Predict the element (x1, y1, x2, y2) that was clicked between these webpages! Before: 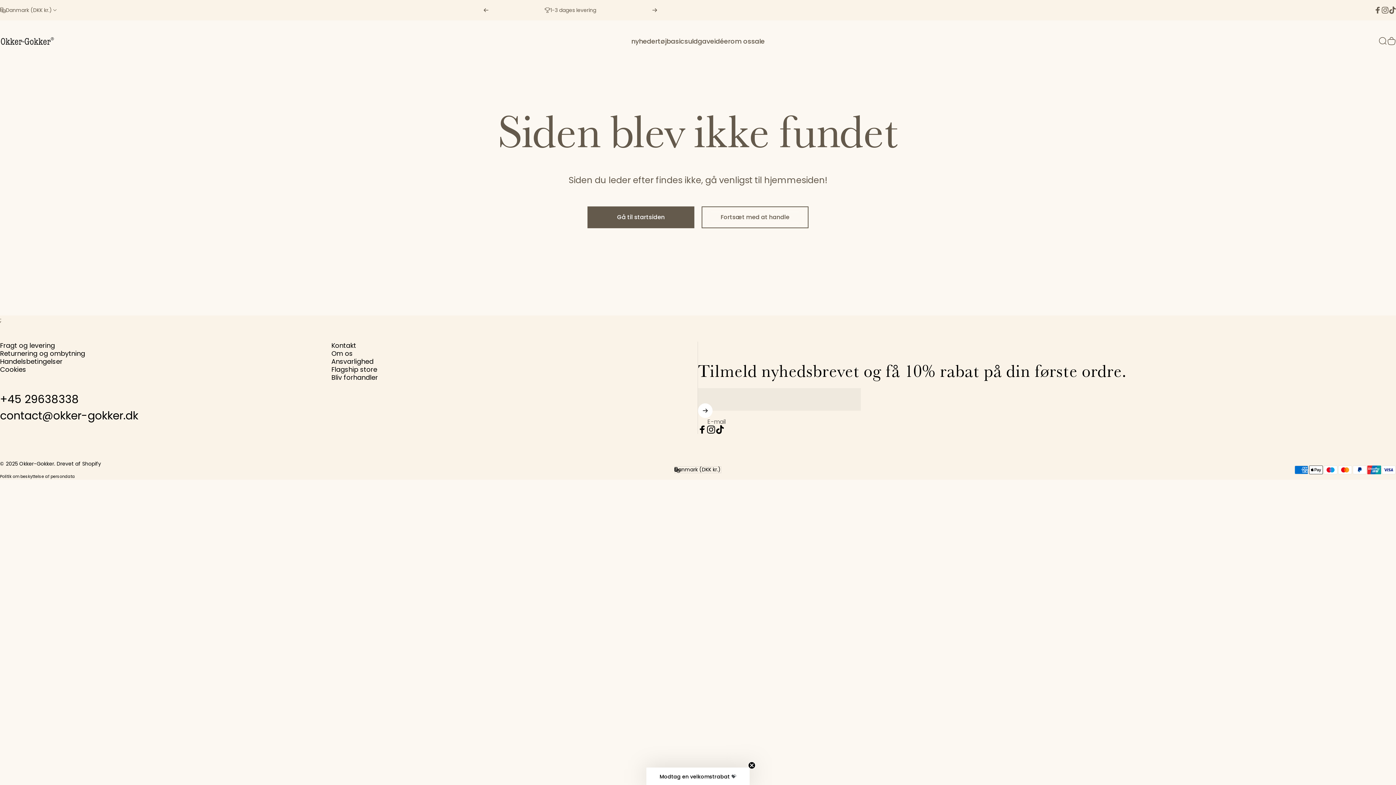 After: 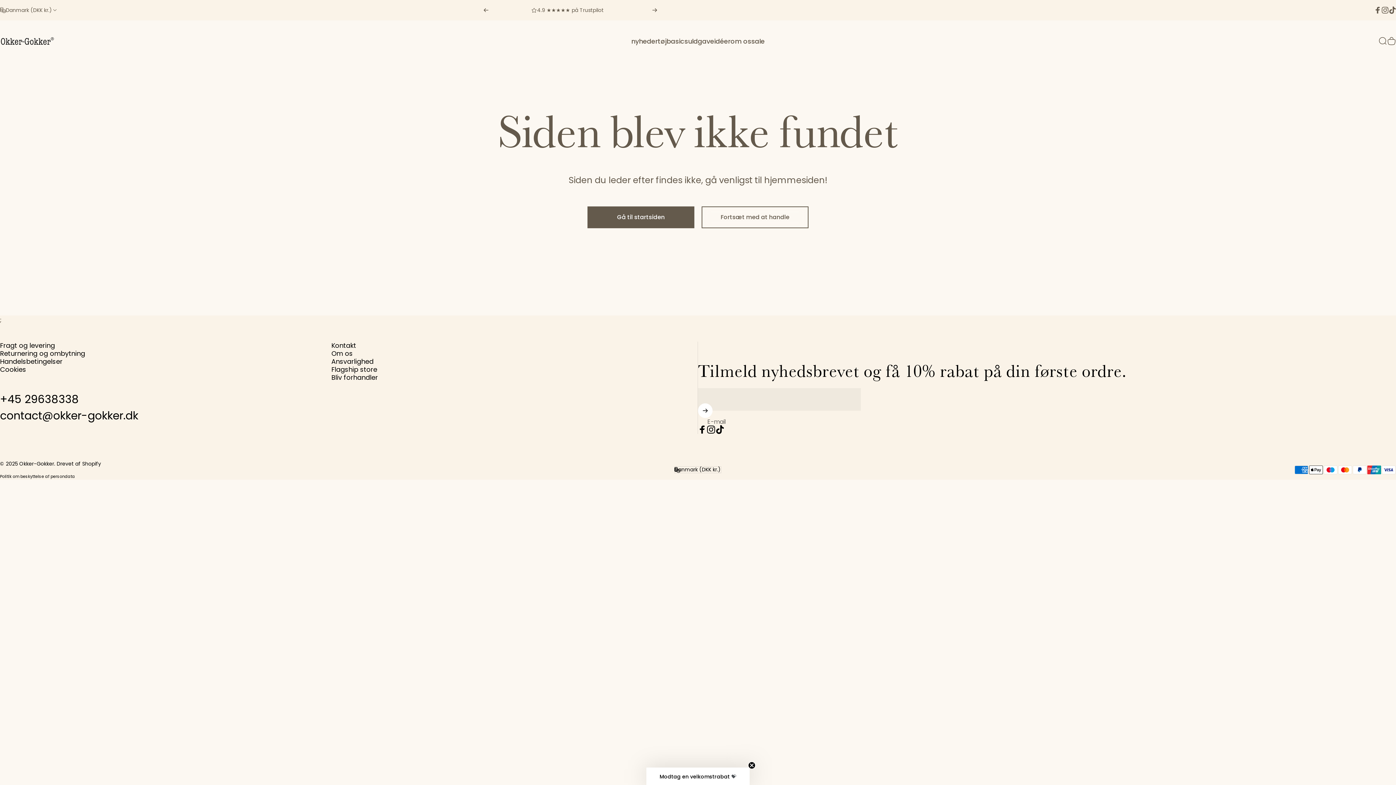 Action: label: 4.9 ★★★★★ på Trustpilot bbox: (540, 6, 606, 13)